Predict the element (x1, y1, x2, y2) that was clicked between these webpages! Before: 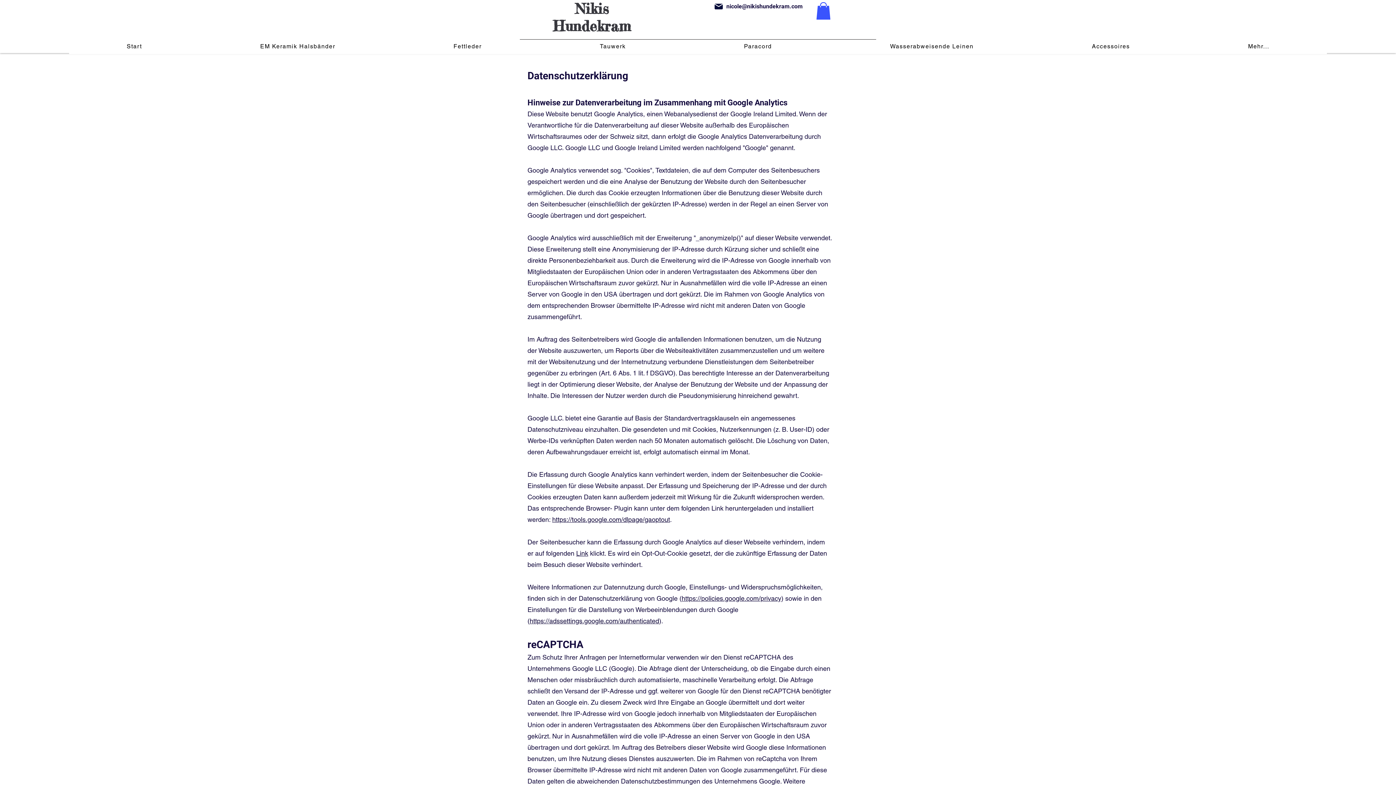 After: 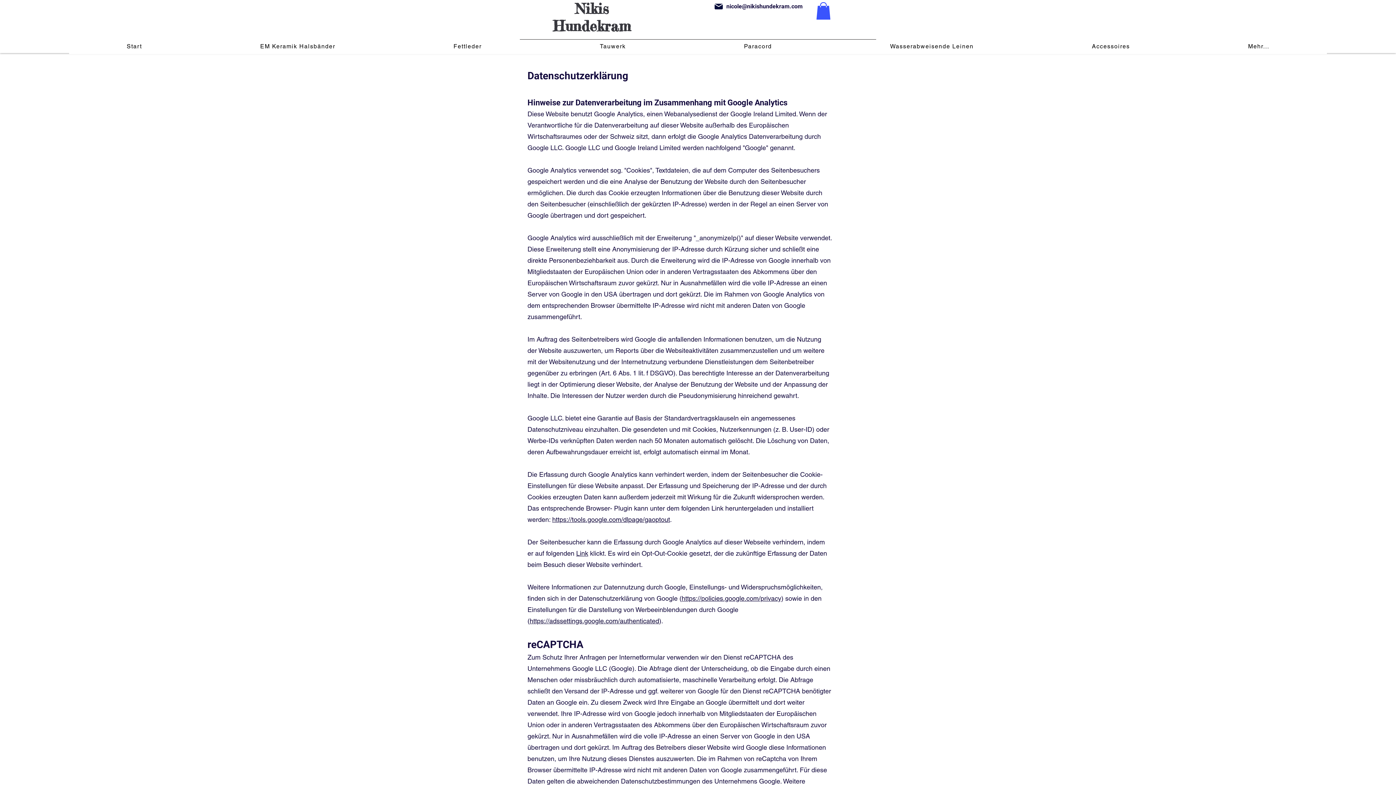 Action: label: nicole@nikishundekram.com bbox: (726, 2, 802, 9)